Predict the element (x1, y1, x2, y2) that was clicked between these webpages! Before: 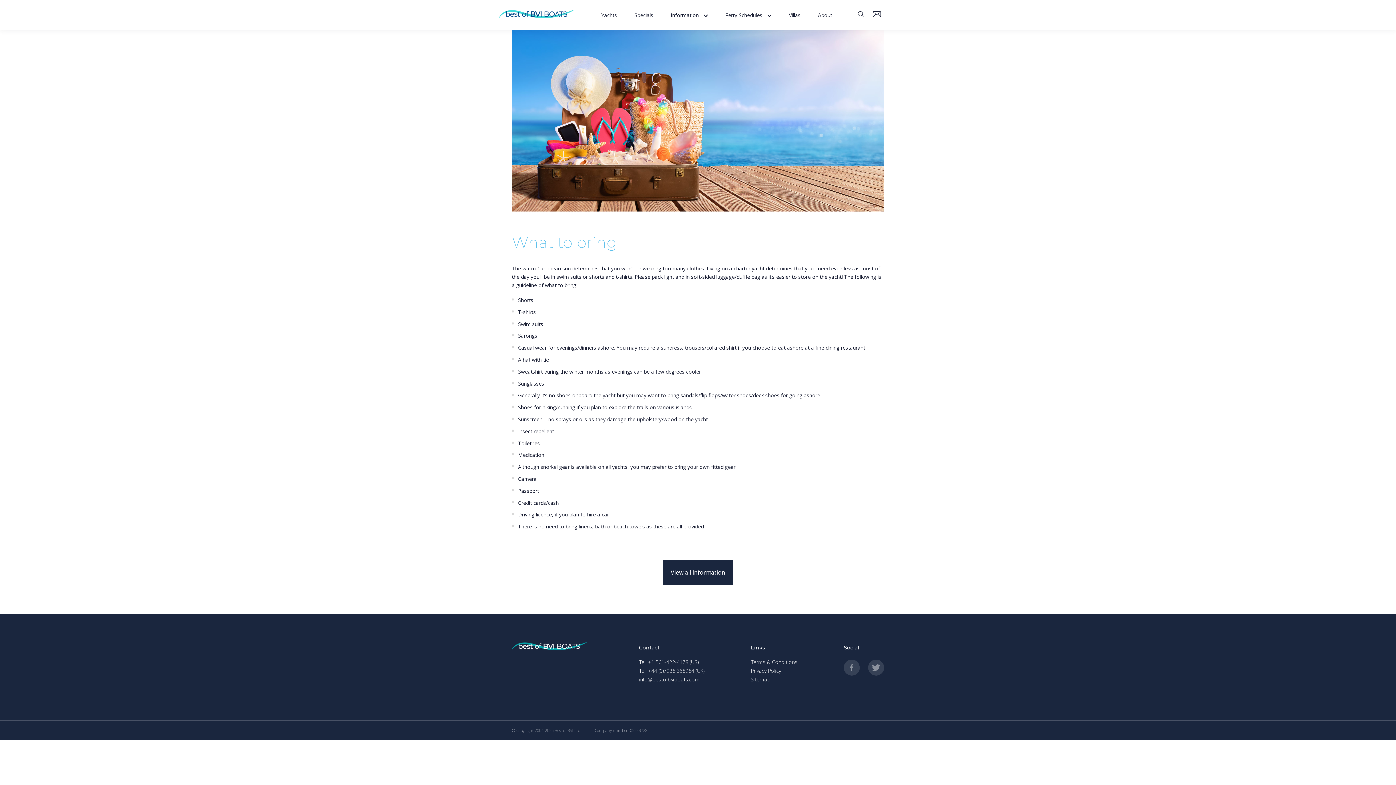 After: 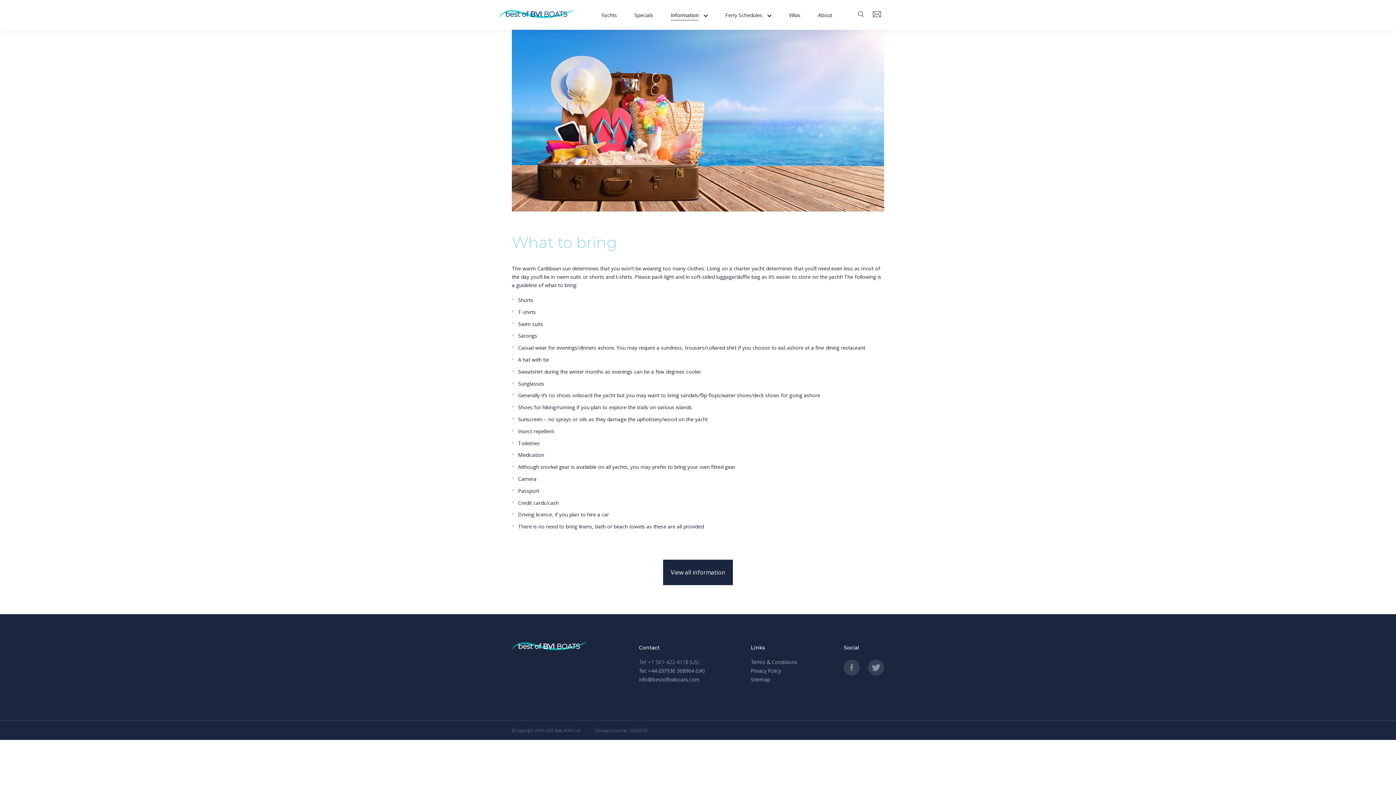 Action: label: Tel: +1 561-422-4178 (US) bbox: (639, 658, 698, 666)